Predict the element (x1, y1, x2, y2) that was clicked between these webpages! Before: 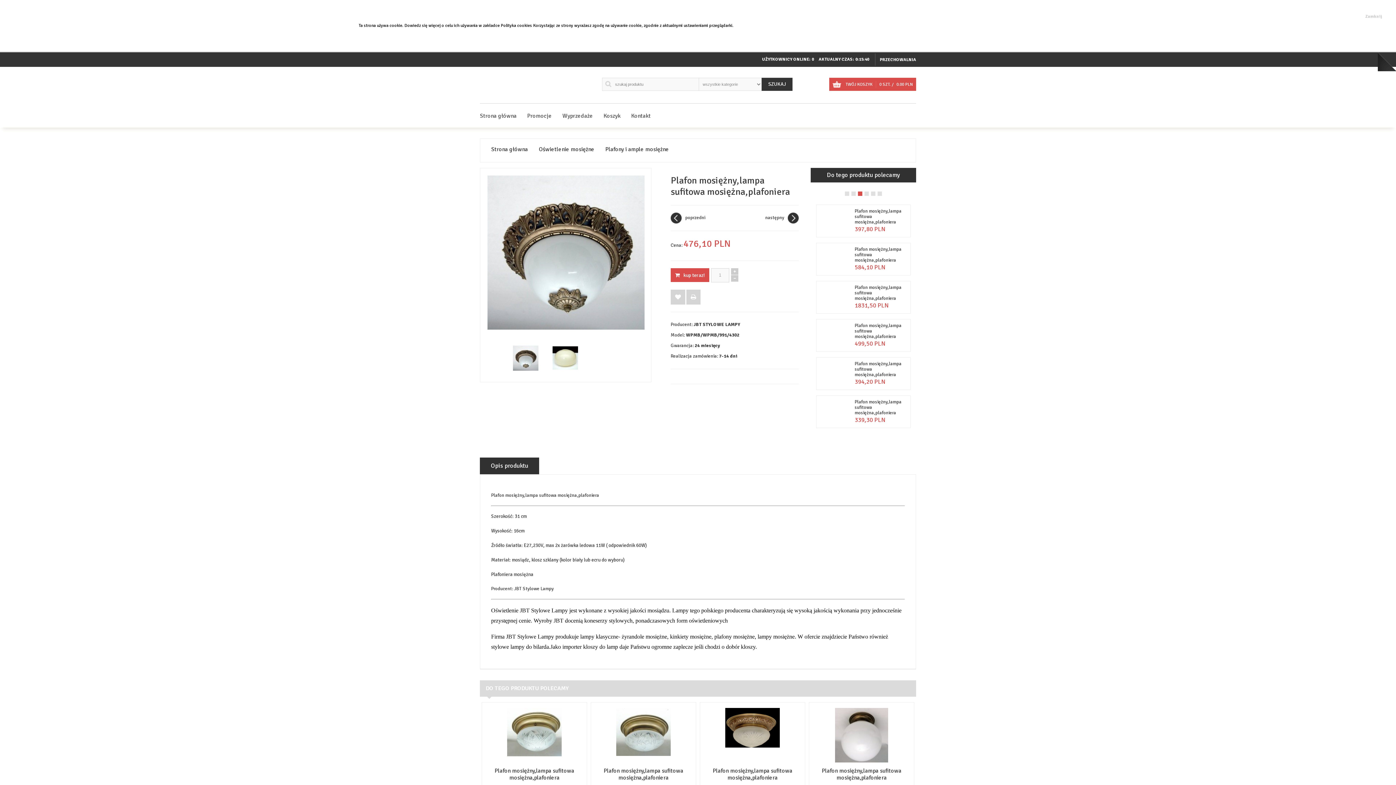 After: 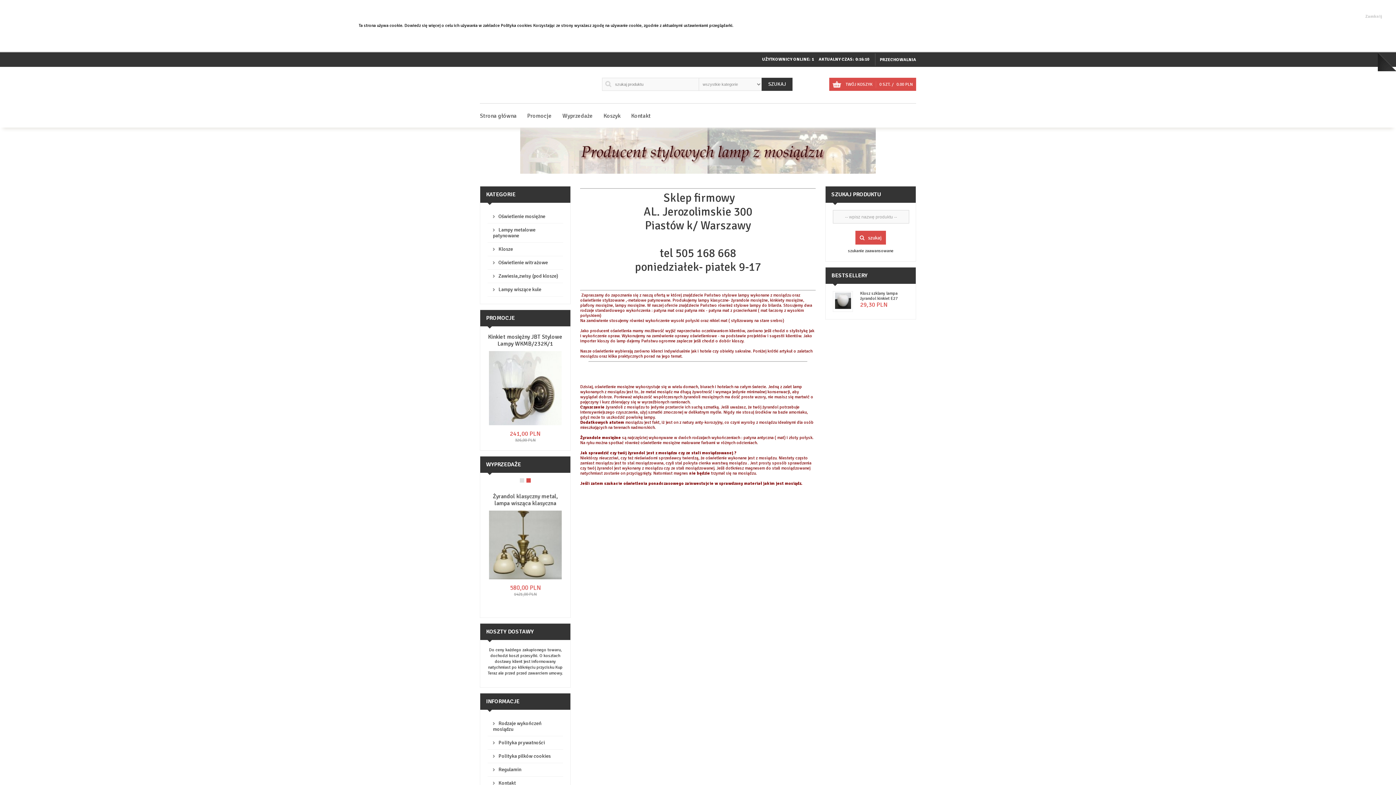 Action: bbox: (480, 104, 521, 127) label: Strona główna